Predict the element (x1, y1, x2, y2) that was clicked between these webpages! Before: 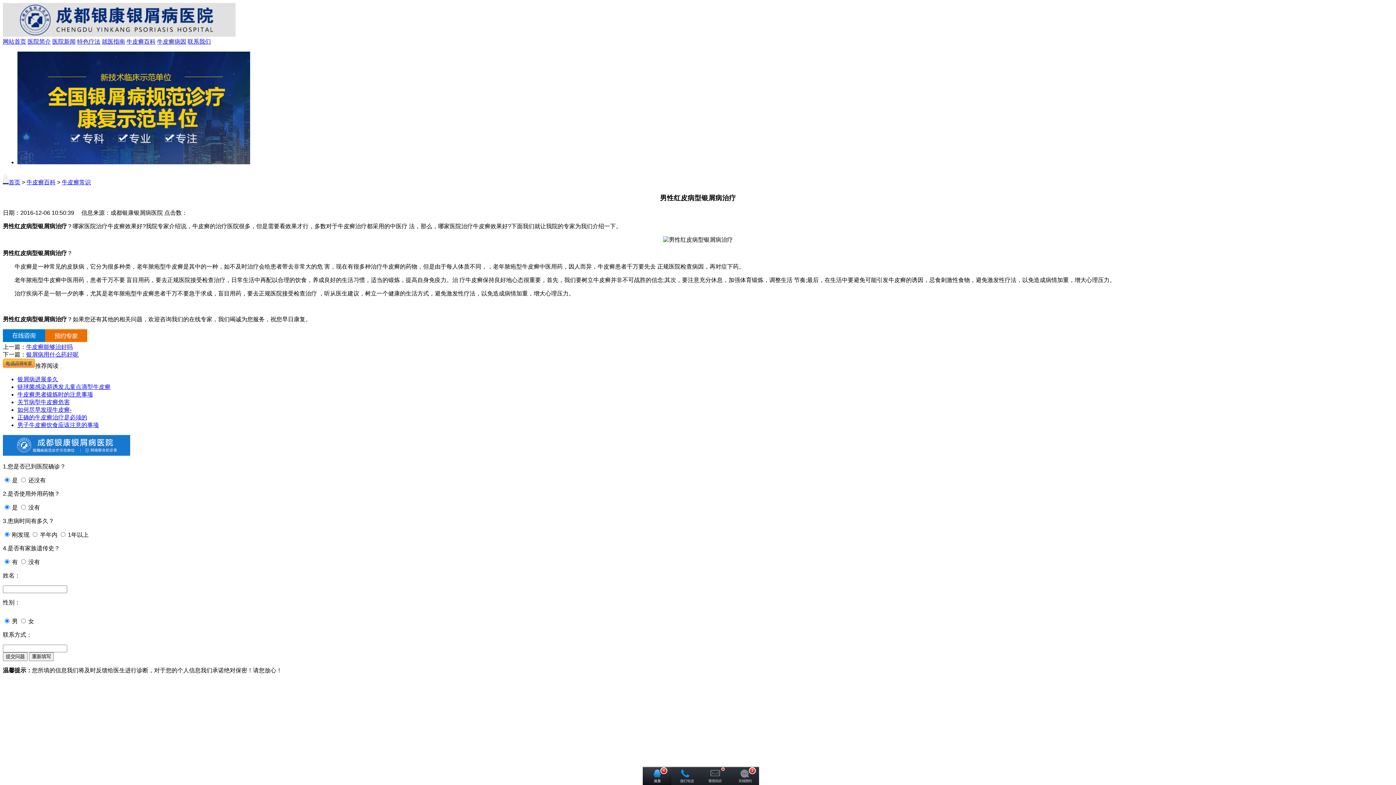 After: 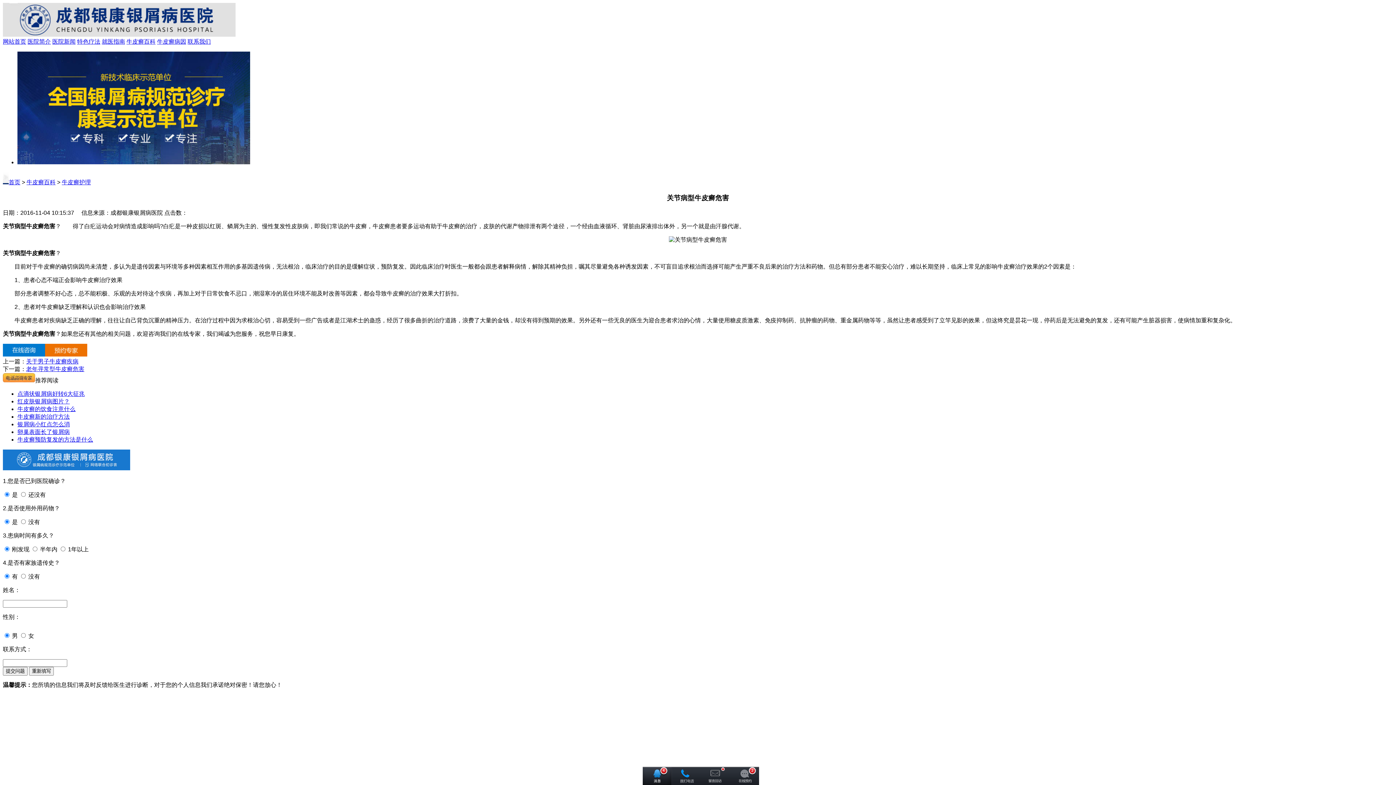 Action: label: 关节病型牛皮癣危害 bbox: (17, 399, 69, 405)